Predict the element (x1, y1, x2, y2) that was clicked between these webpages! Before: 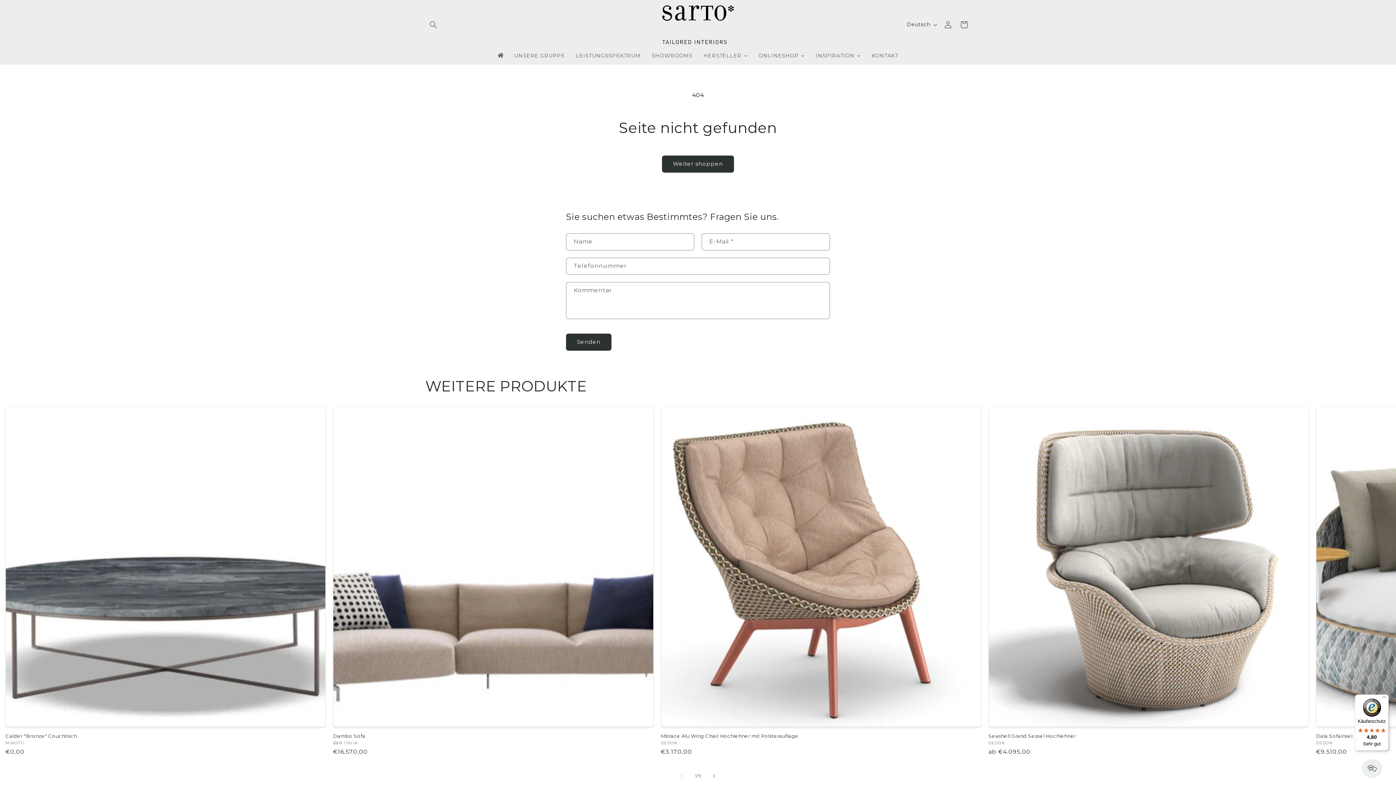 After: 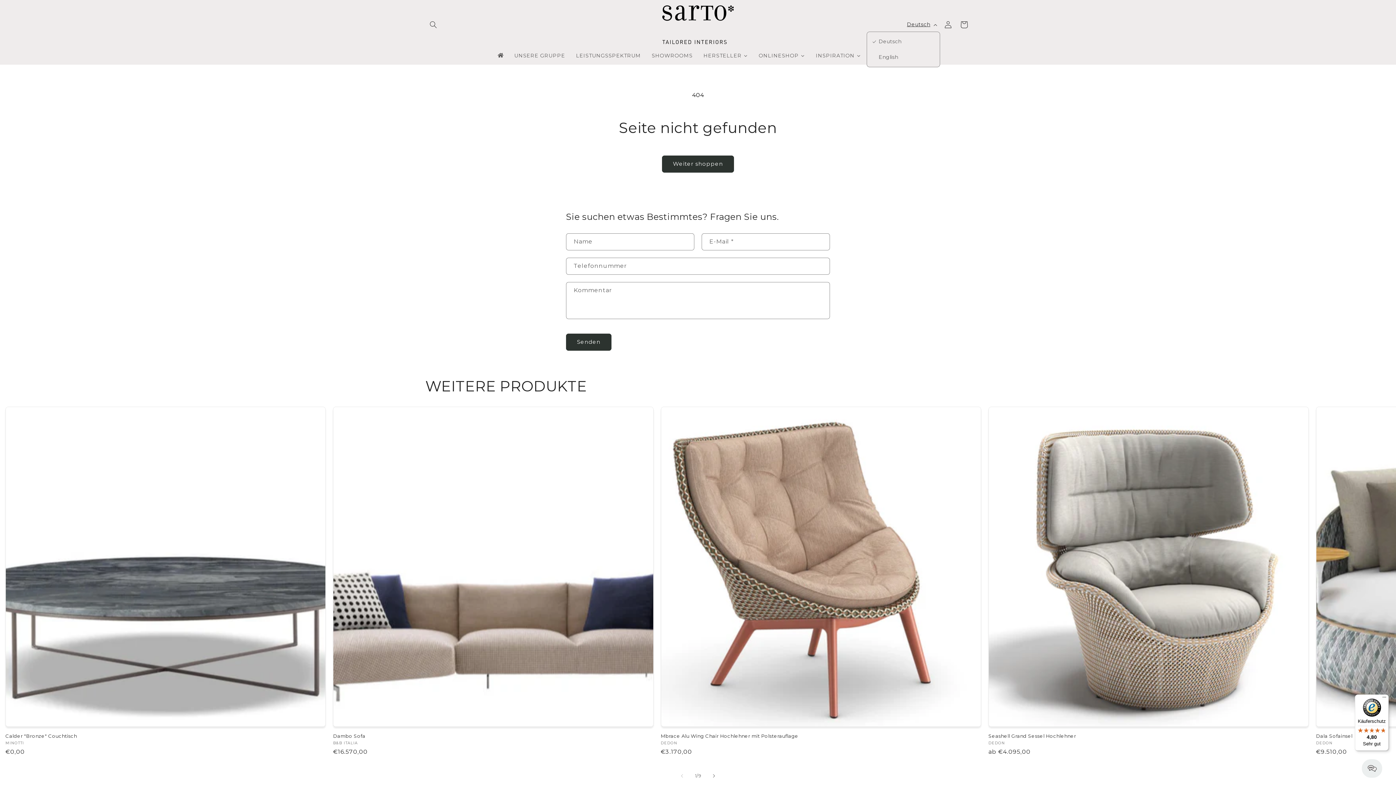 Action: bbox: (902, 17, 940, 31) label: Deutsch